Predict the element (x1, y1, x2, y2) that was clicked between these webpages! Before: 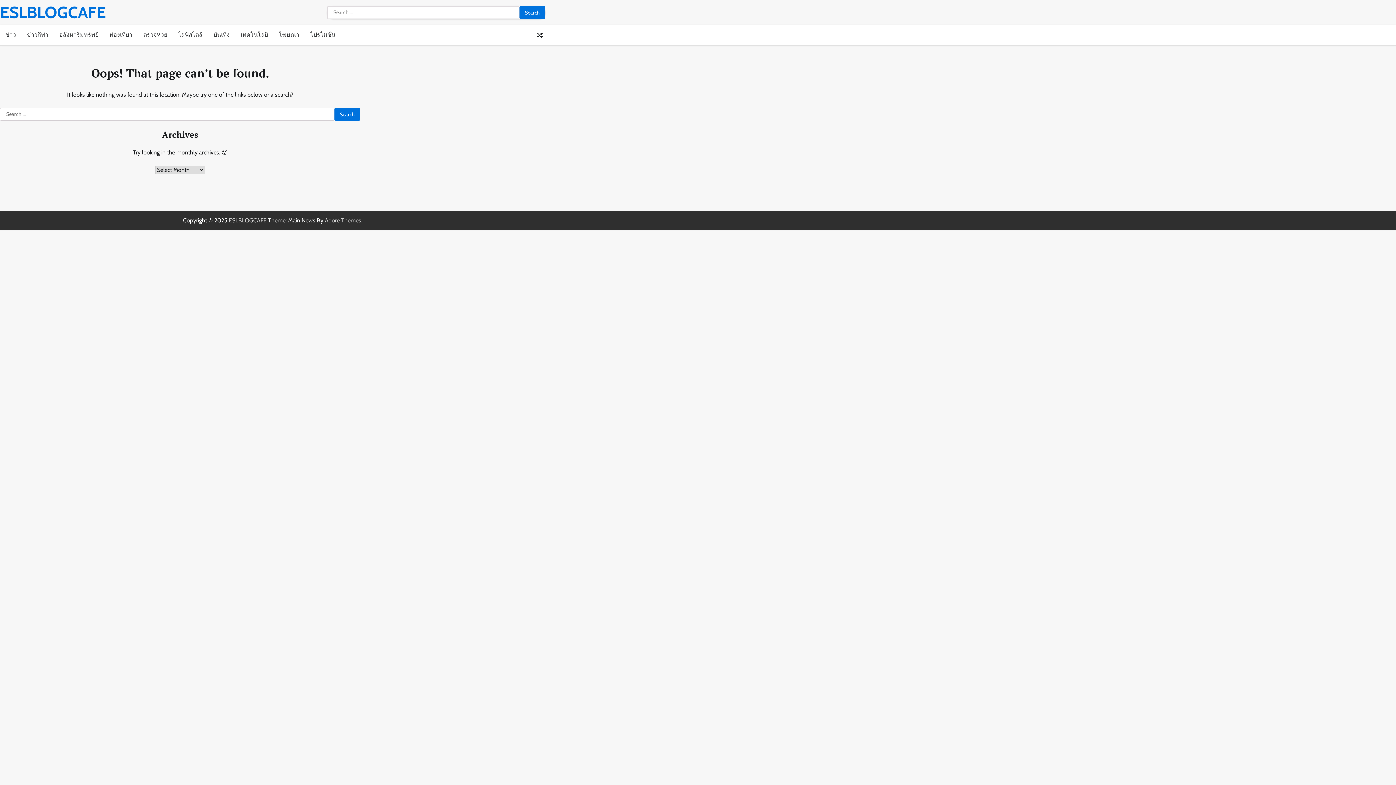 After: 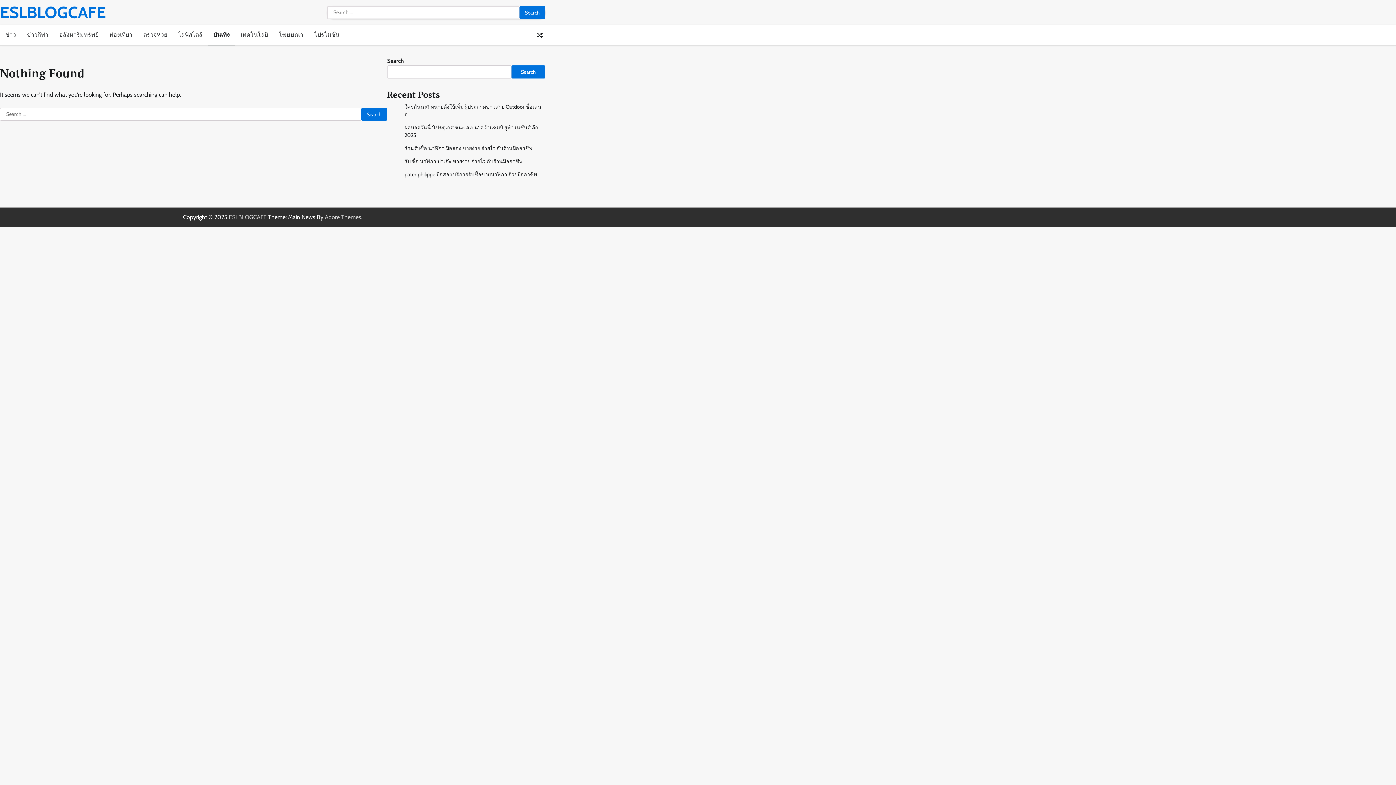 Action: bbox: (208, 25, 235, 45) label: บันเทิง